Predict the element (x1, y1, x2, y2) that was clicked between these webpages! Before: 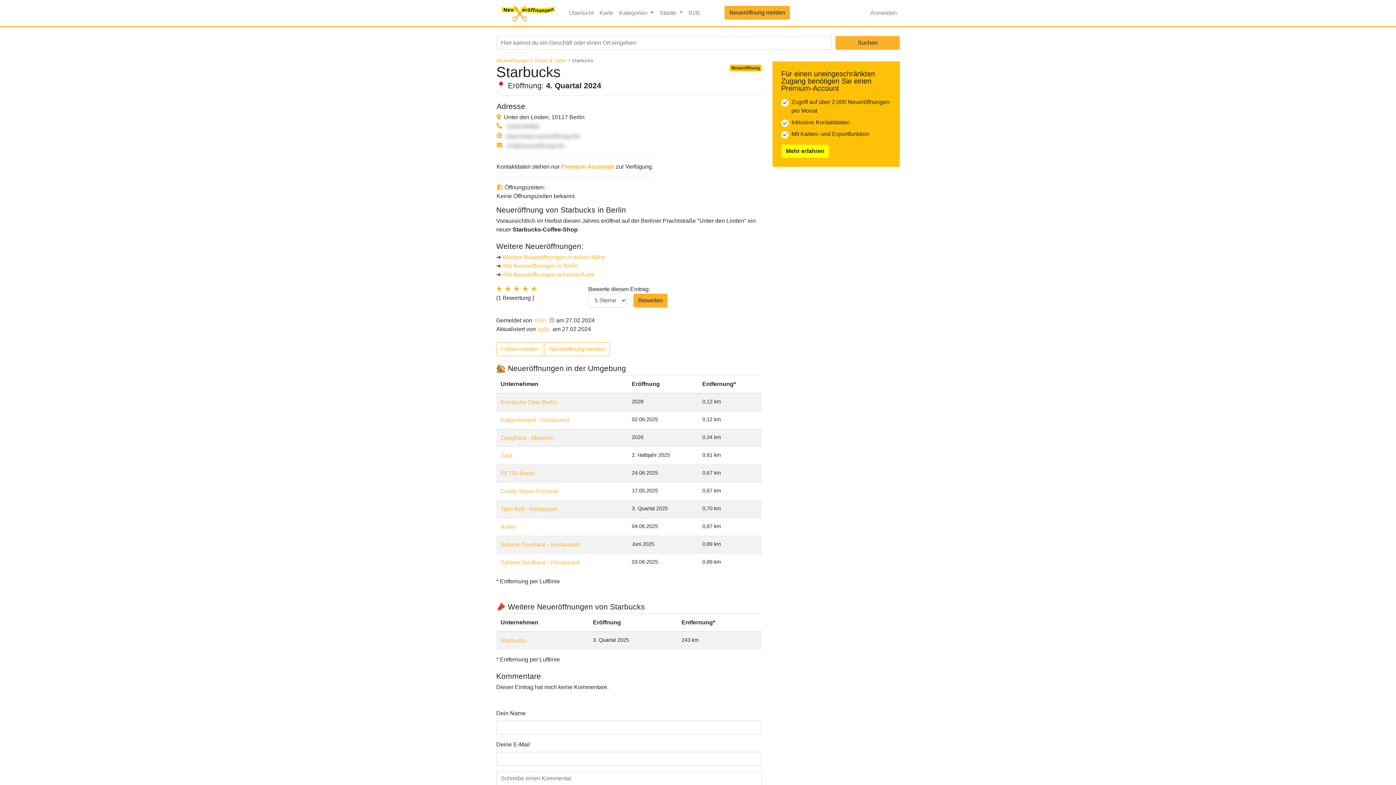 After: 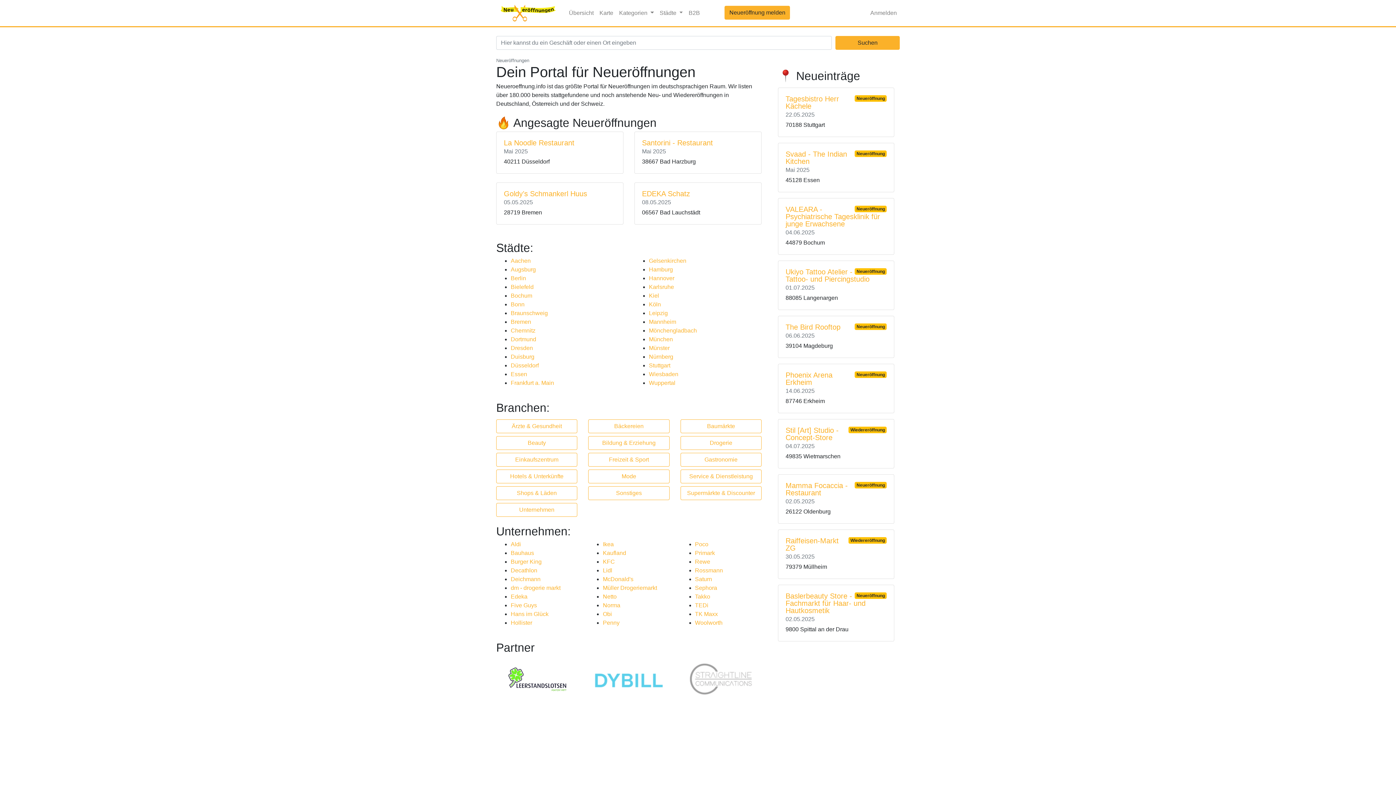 Action: label: Neueröffnungen bbox: (496, 57, 529, 63)